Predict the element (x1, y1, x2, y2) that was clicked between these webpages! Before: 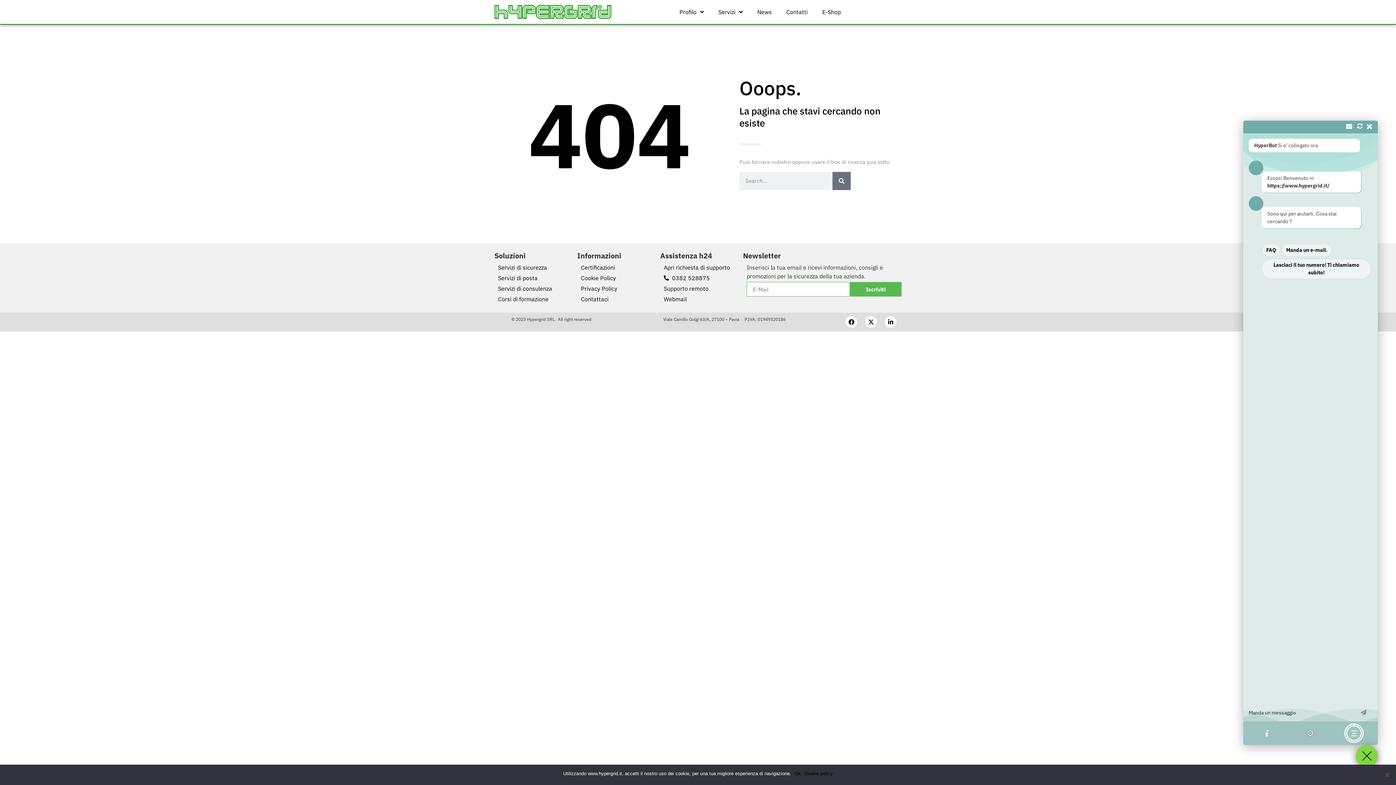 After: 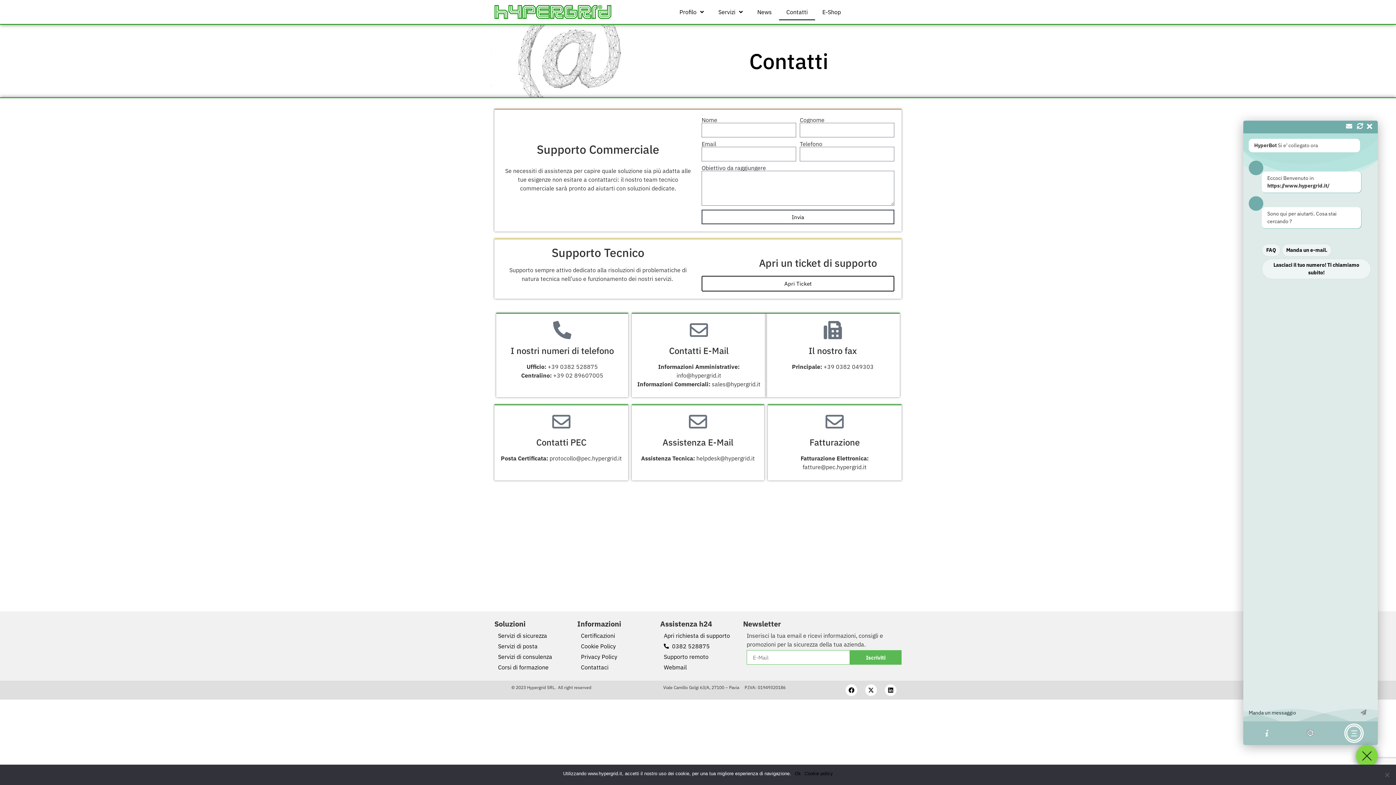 Action: label: Contattaci bbox: (581, 294, 653, 303)